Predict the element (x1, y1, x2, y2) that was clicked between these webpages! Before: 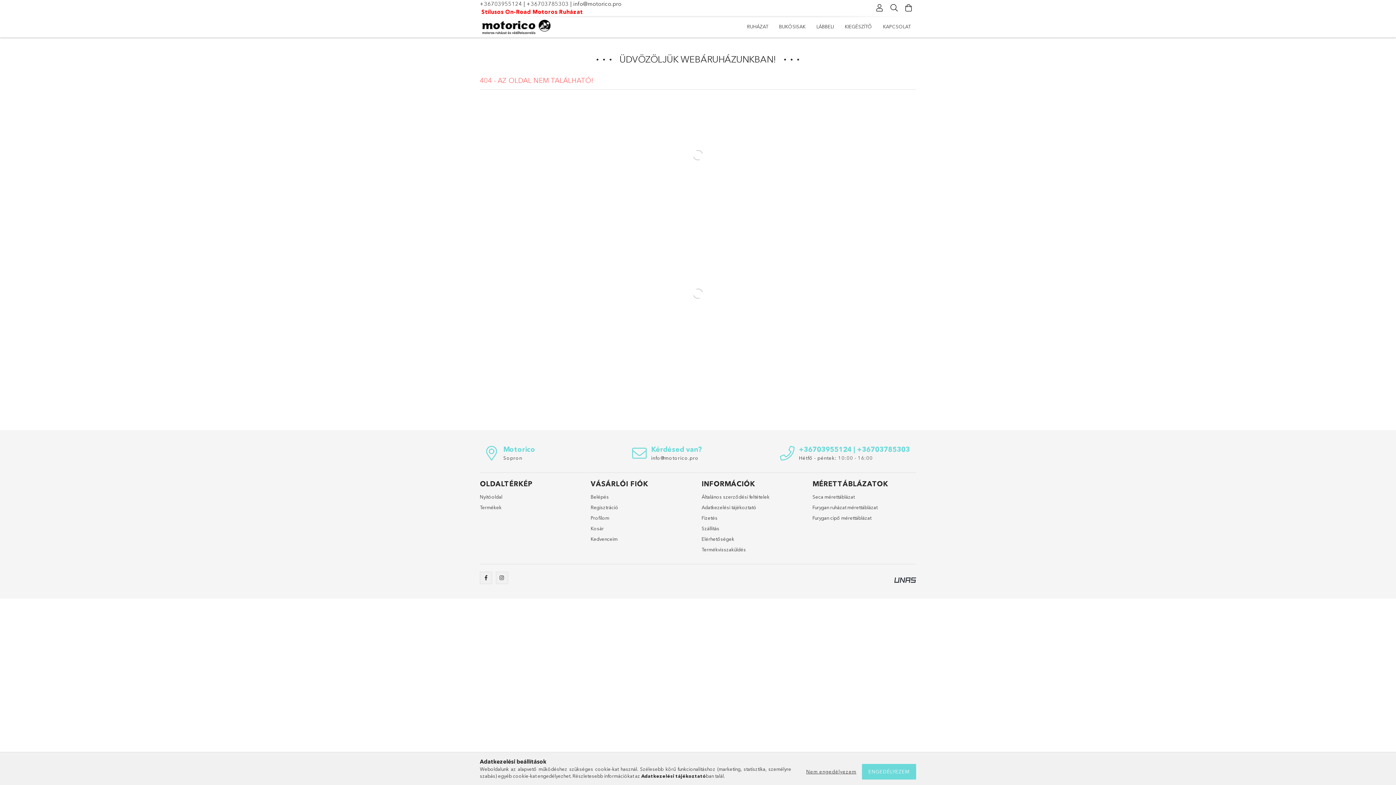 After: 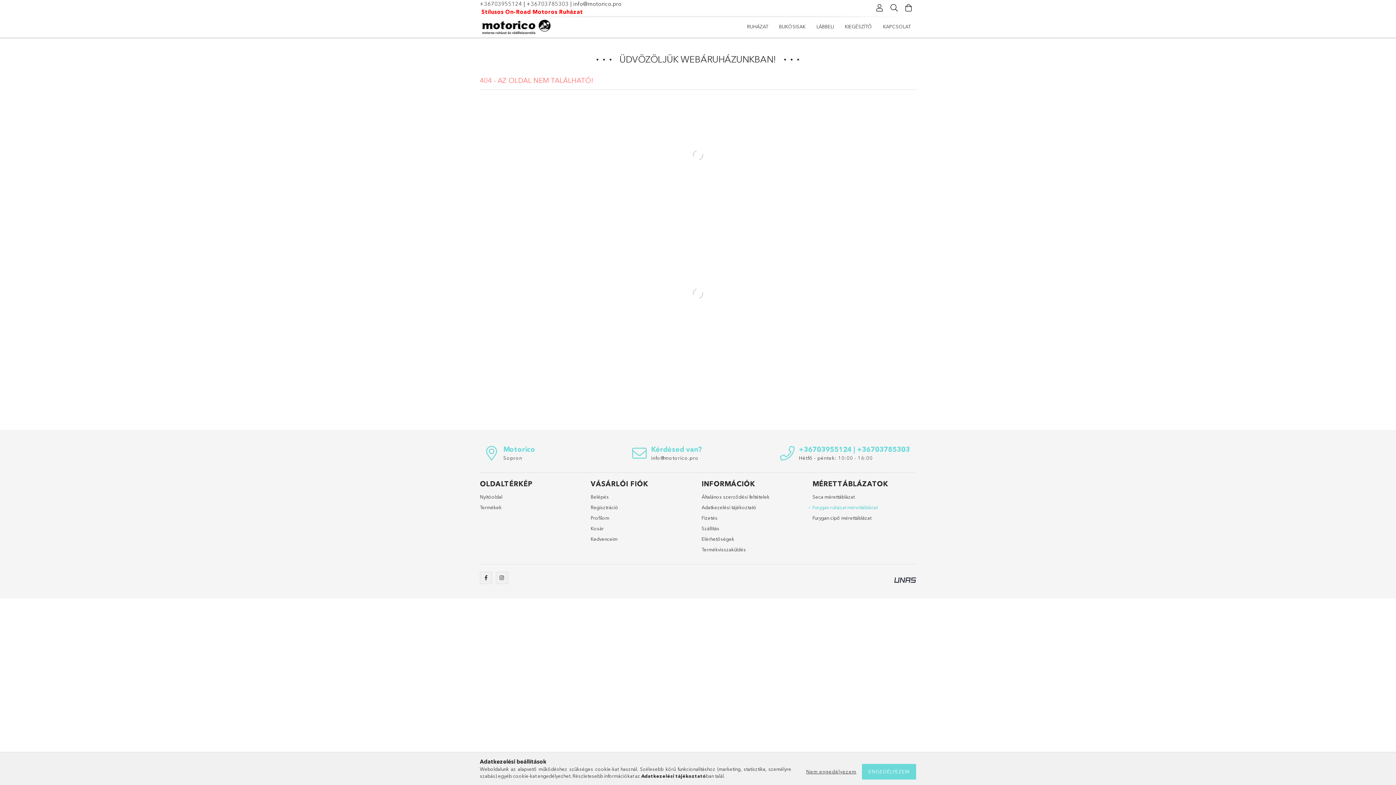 Action: bbox: (812, 504, 877, 511) label: Furygan ruházat mérettáblázat